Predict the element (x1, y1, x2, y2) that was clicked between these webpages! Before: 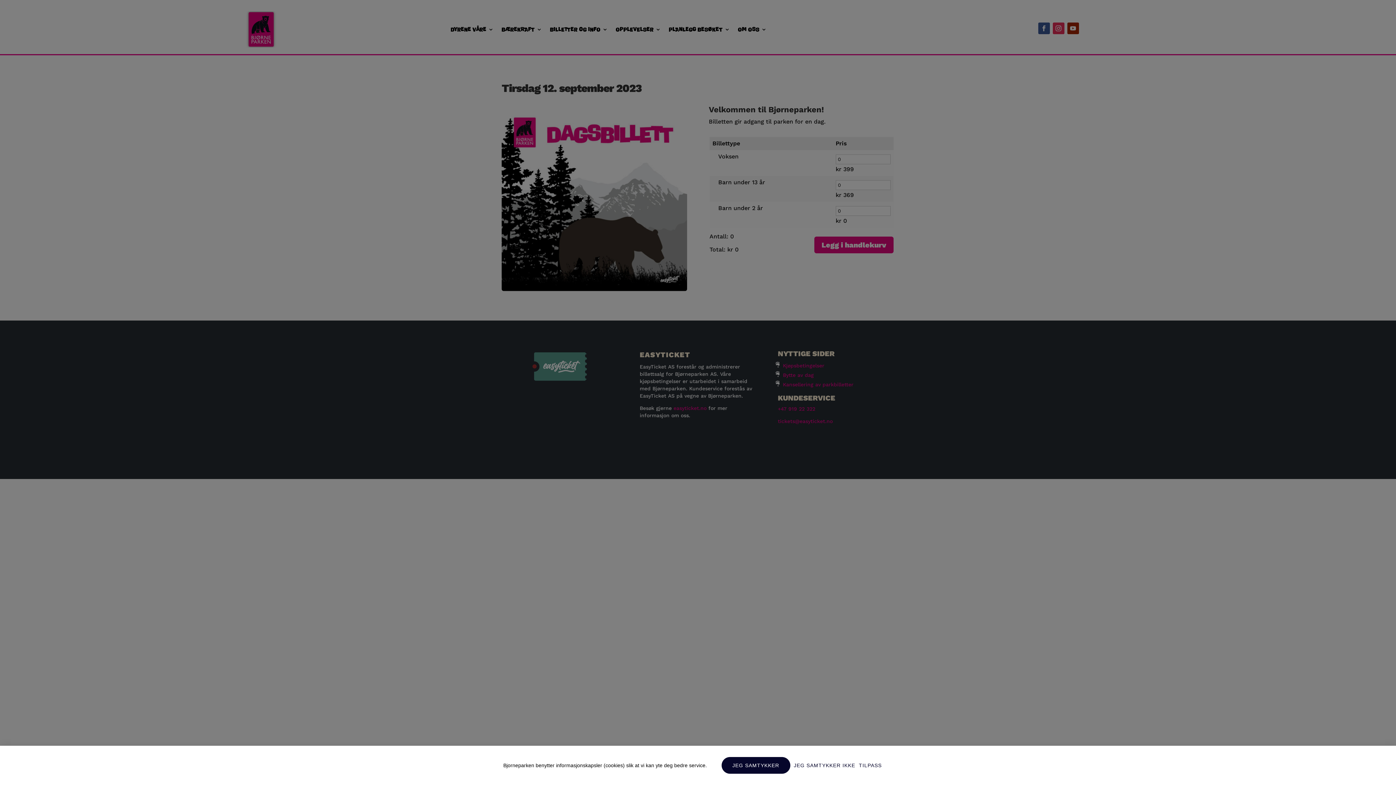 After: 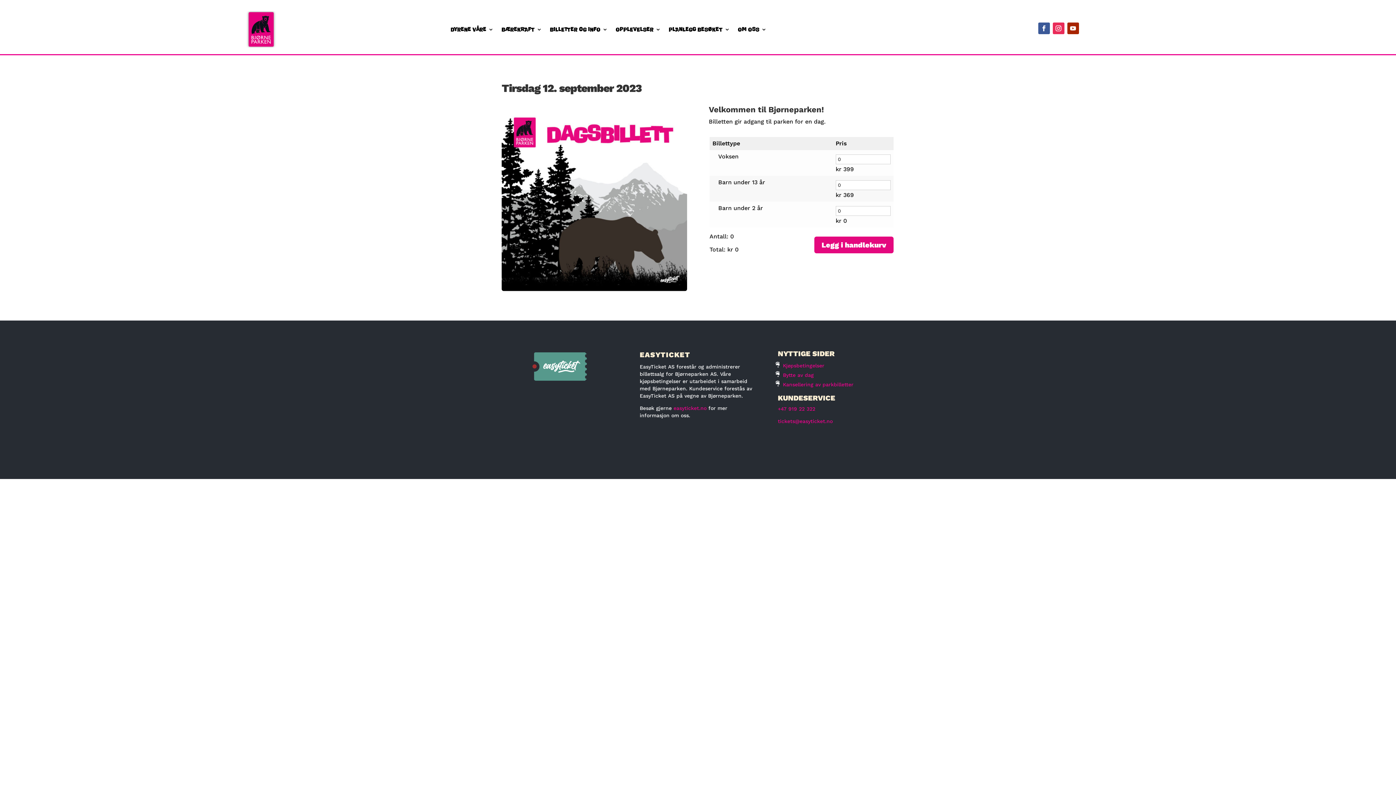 Action: bbox: (721, 757, 790, 774) label: JEG SAMTYKKER